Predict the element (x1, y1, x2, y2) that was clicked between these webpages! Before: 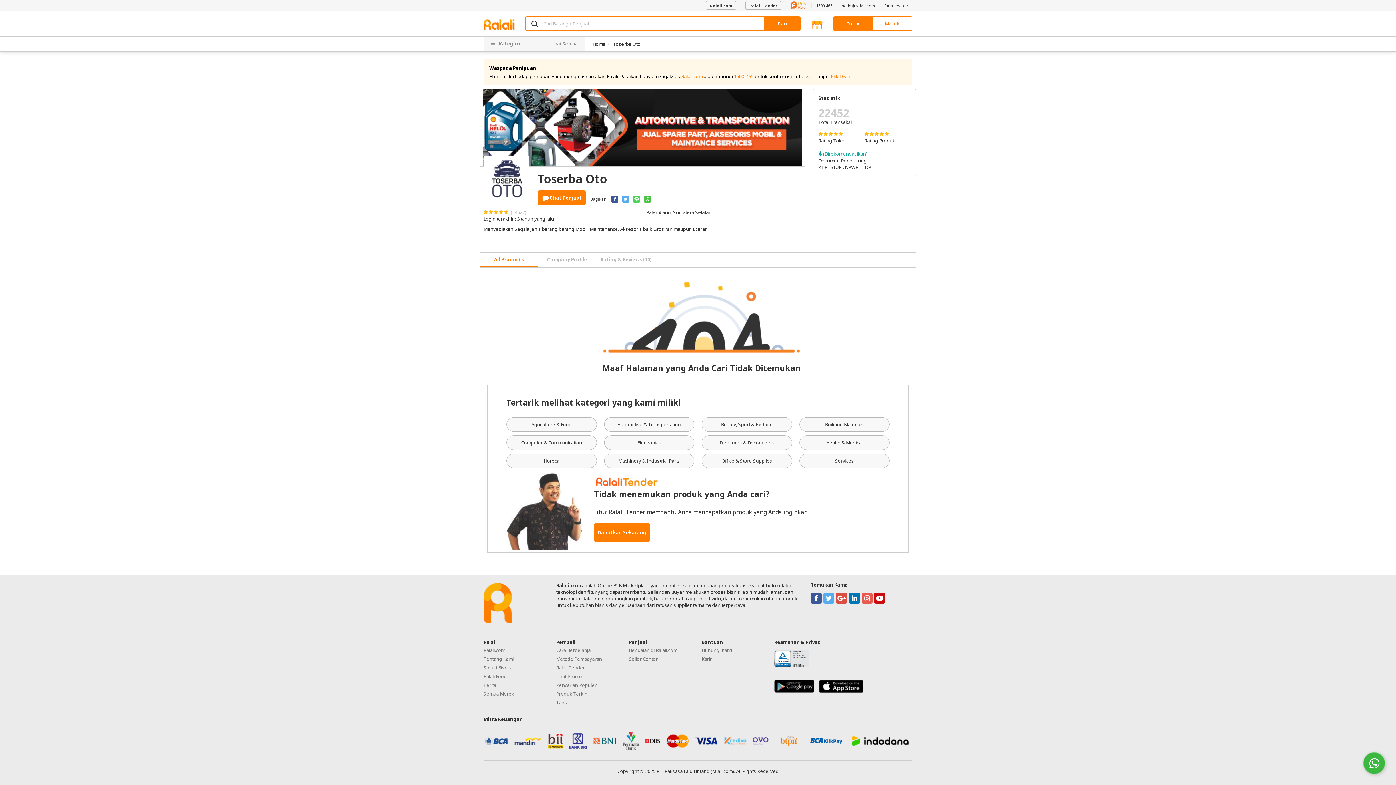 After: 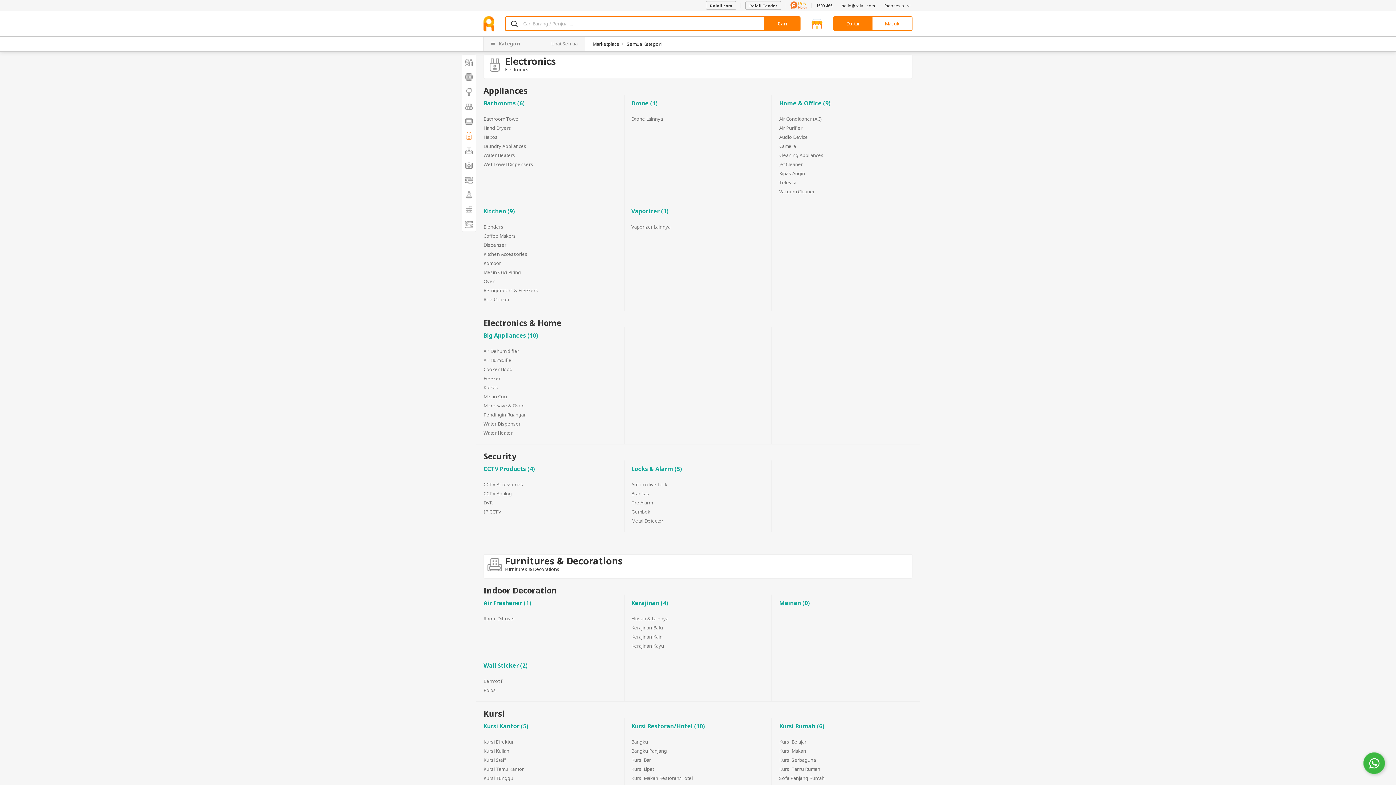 Action: label: Electronics bbox: (604, 435, 694, 450)